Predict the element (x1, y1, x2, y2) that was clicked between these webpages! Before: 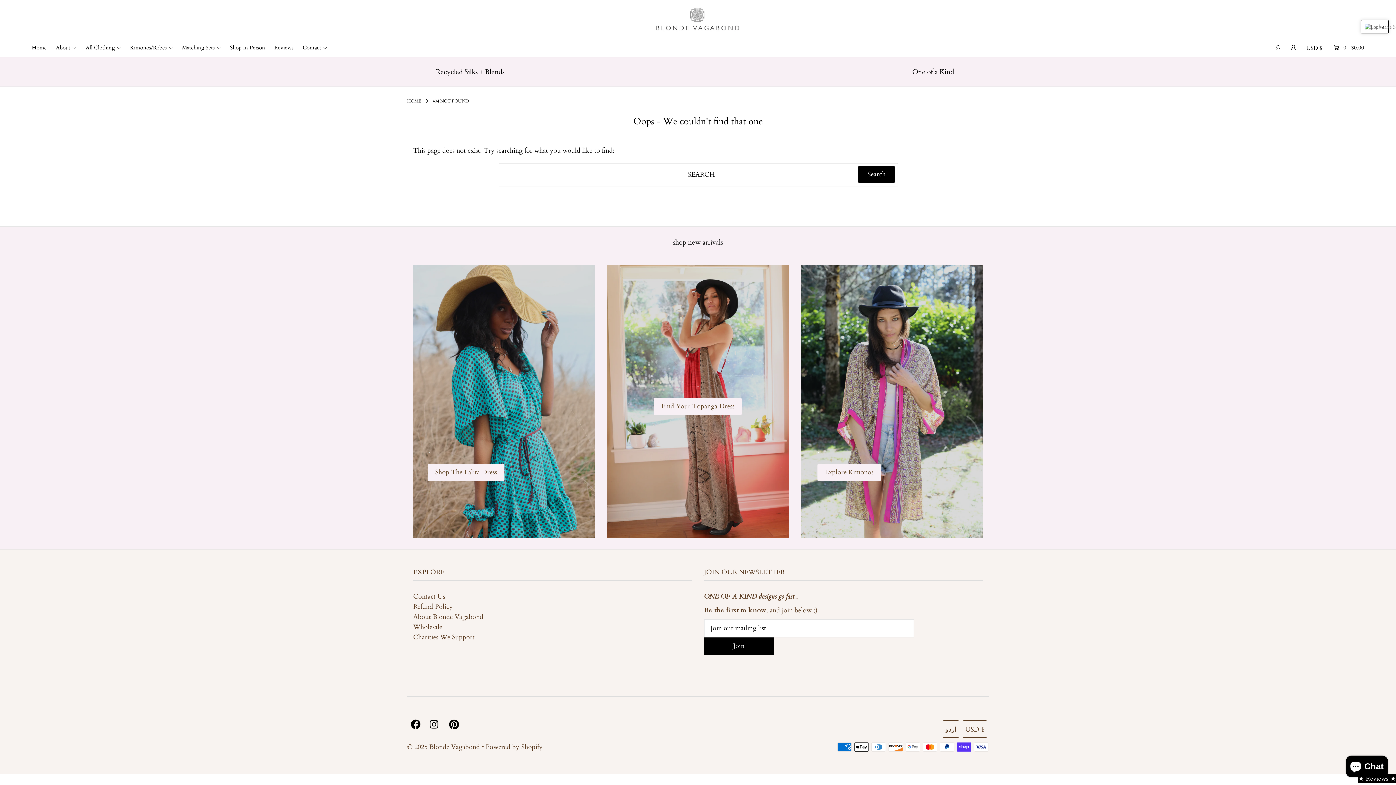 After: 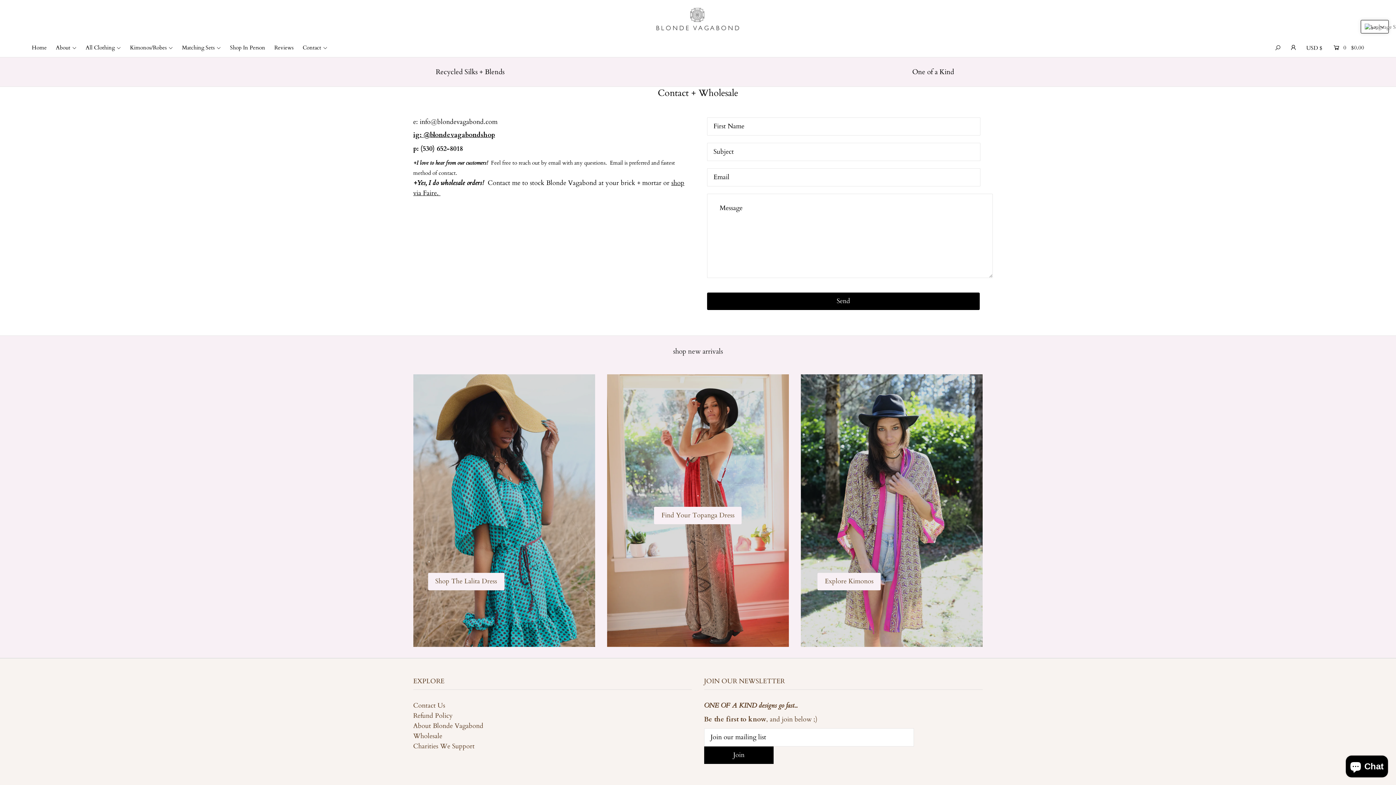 Action: bbox: (299, 44, 331, 51) label: Contact